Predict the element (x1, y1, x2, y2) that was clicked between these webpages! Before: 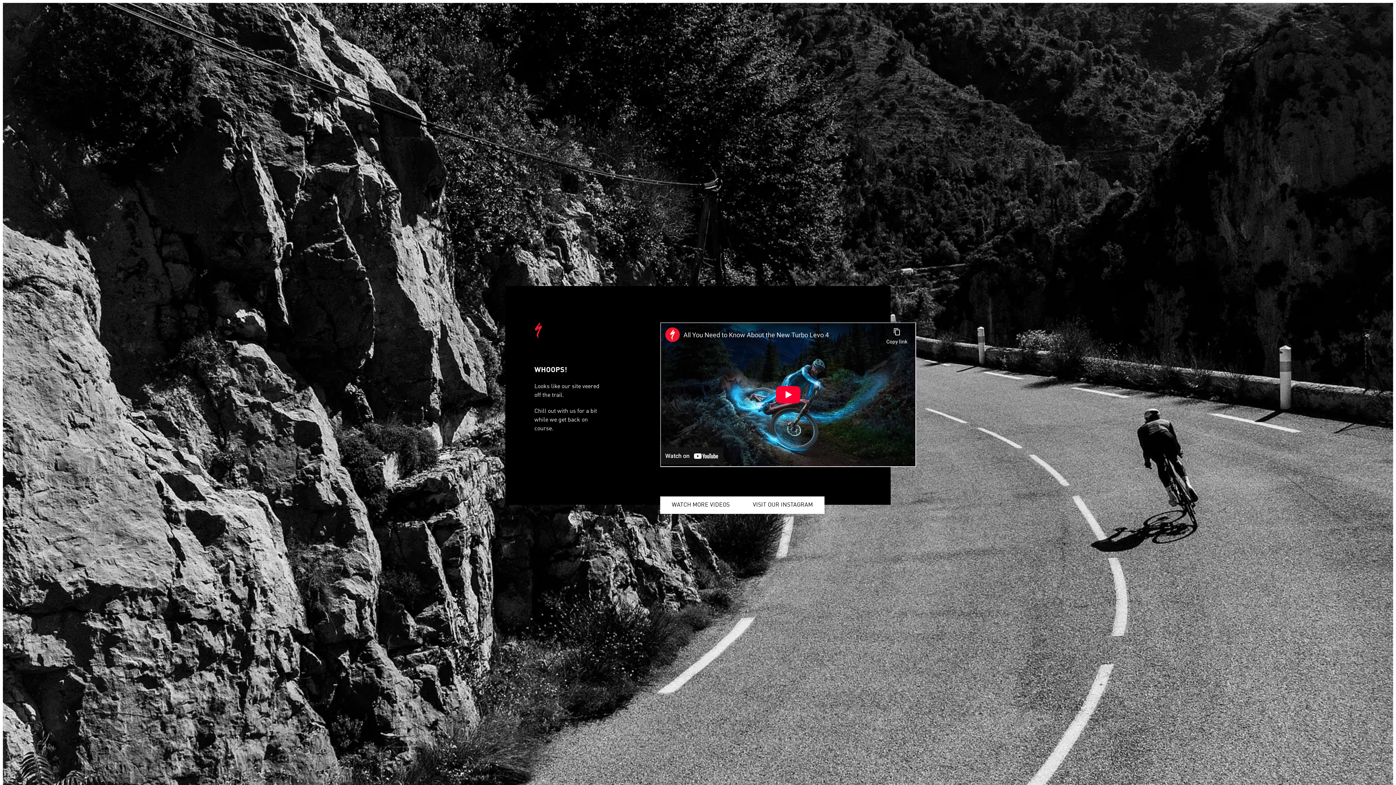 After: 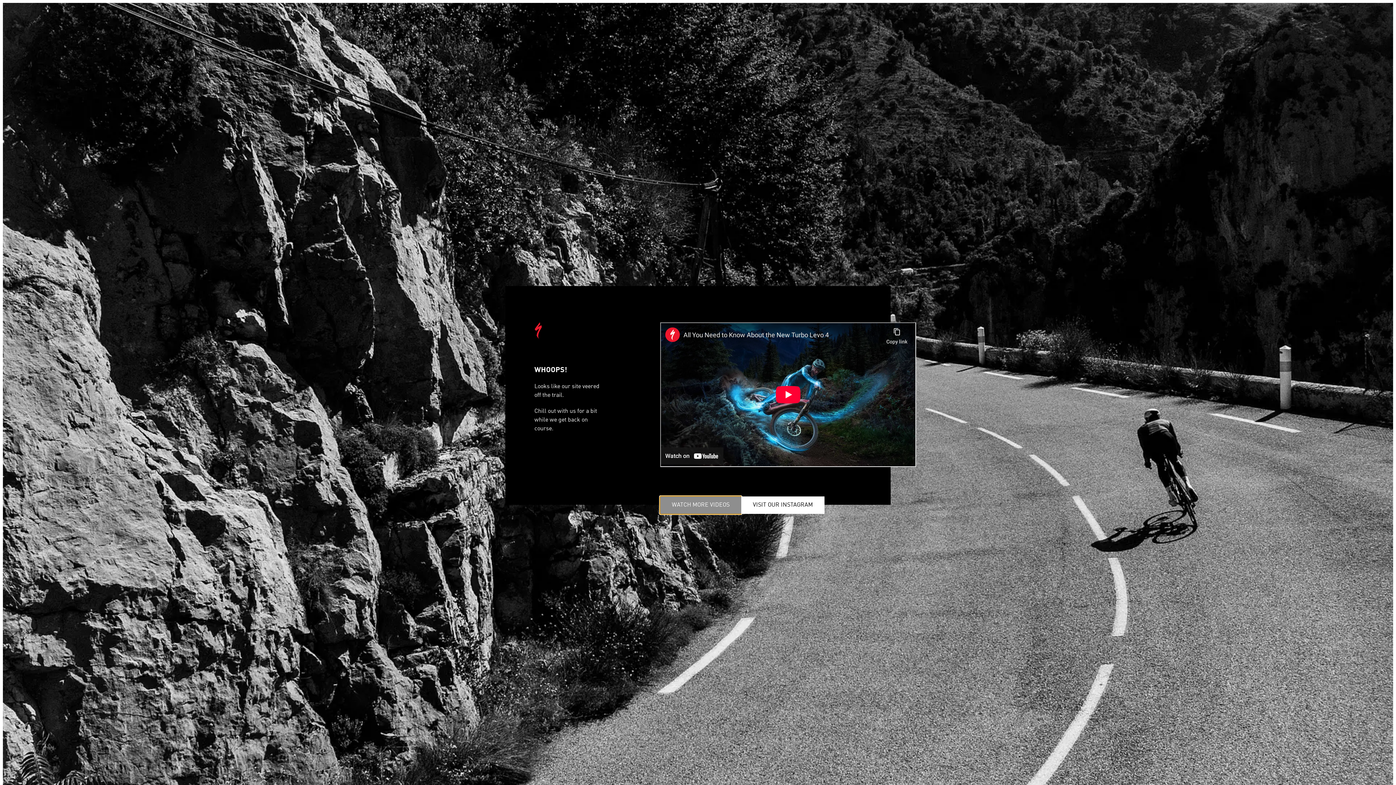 Action: bbox: (660, 496, 741, 514) label: WATCH MORE VIDEOS